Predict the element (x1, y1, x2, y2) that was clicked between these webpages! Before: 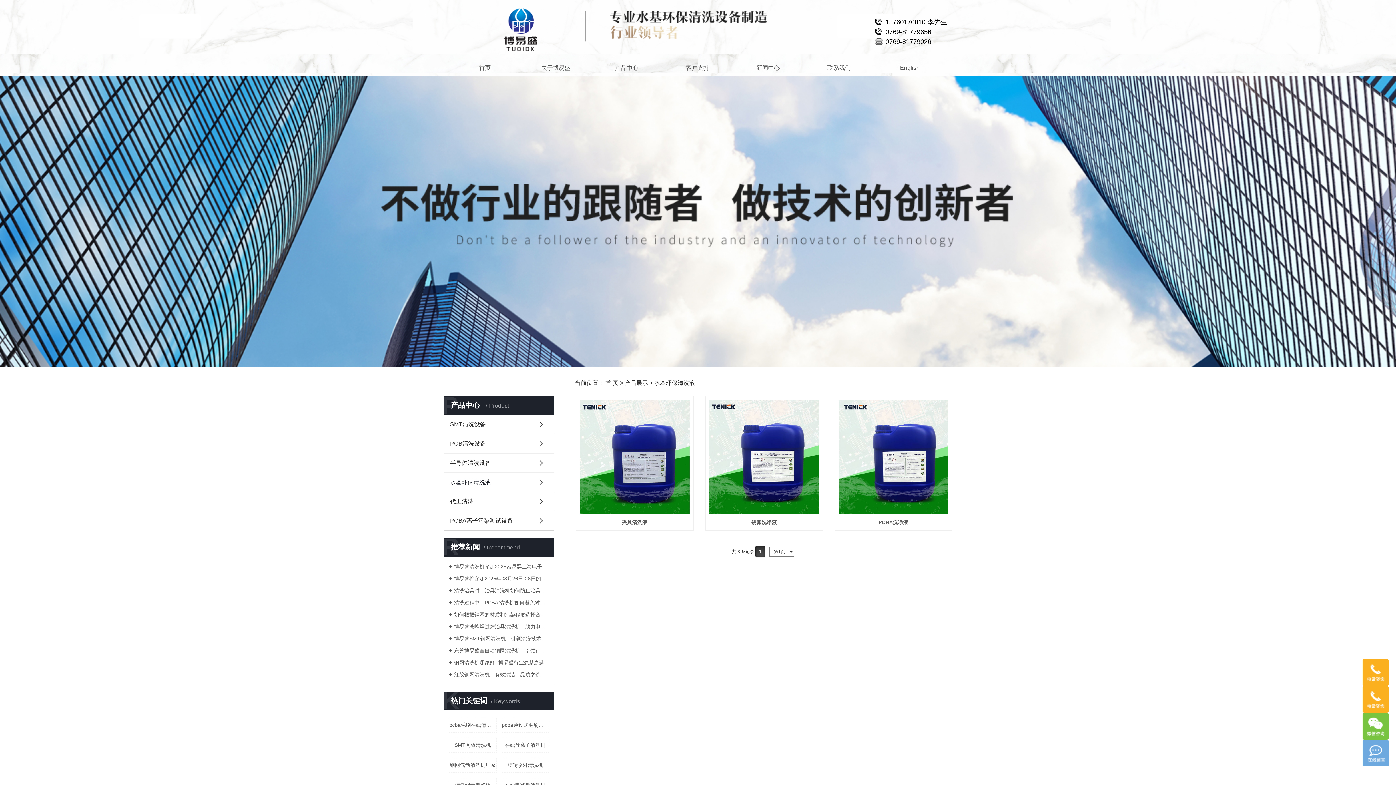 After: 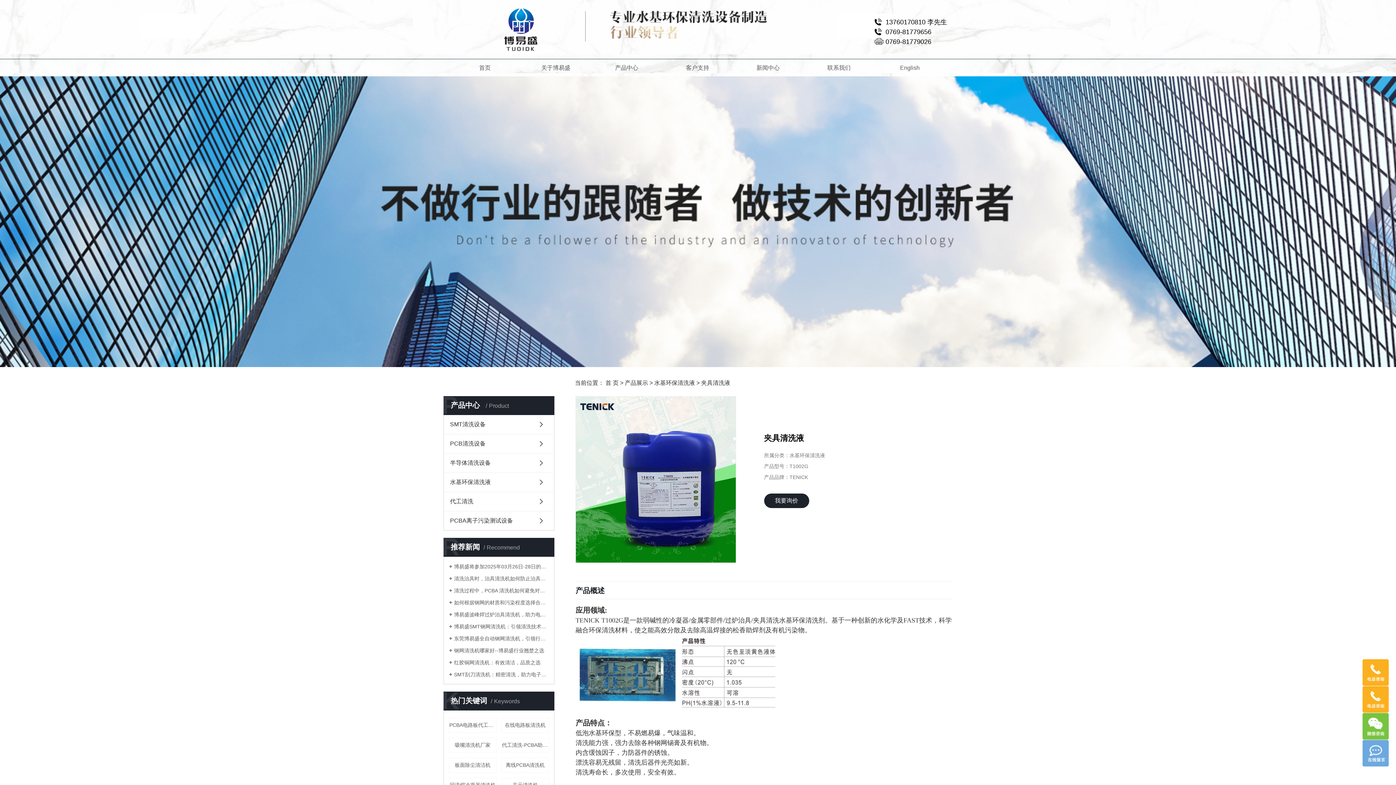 Action: label: 夹具清洗液 bbox: (579, 514, 689, 530)